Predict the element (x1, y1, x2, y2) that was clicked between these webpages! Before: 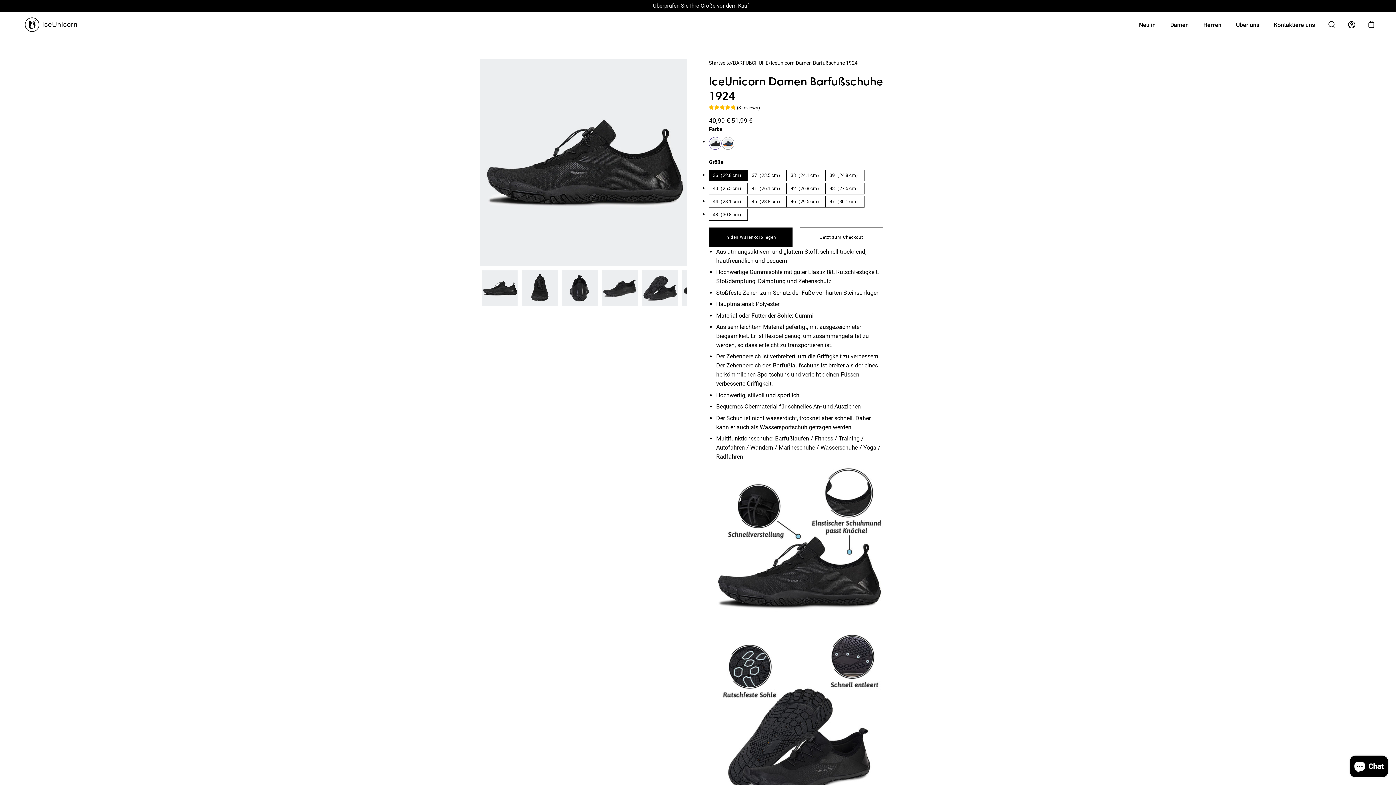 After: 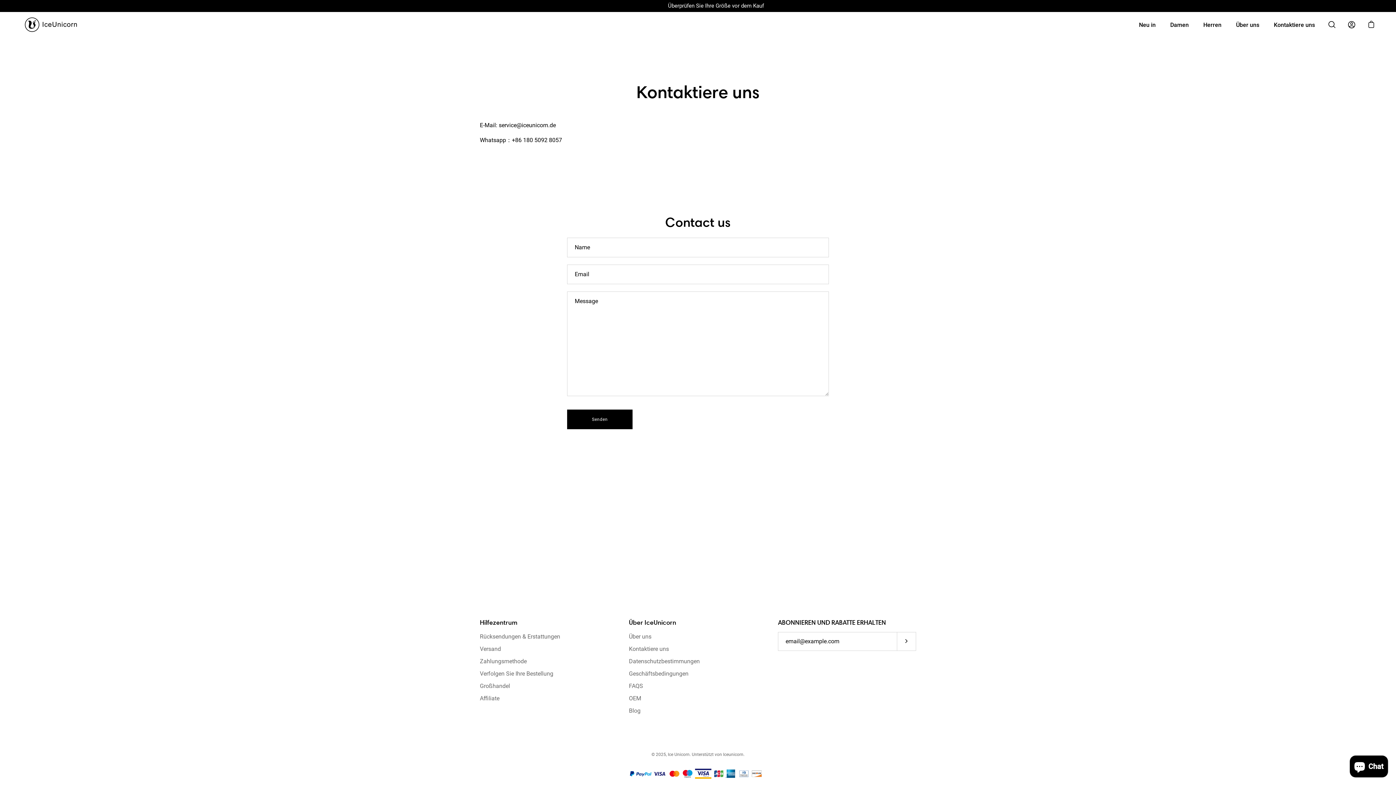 Action: label: Kontaktiere uns bbox: (1274, 20, 1315, 29)